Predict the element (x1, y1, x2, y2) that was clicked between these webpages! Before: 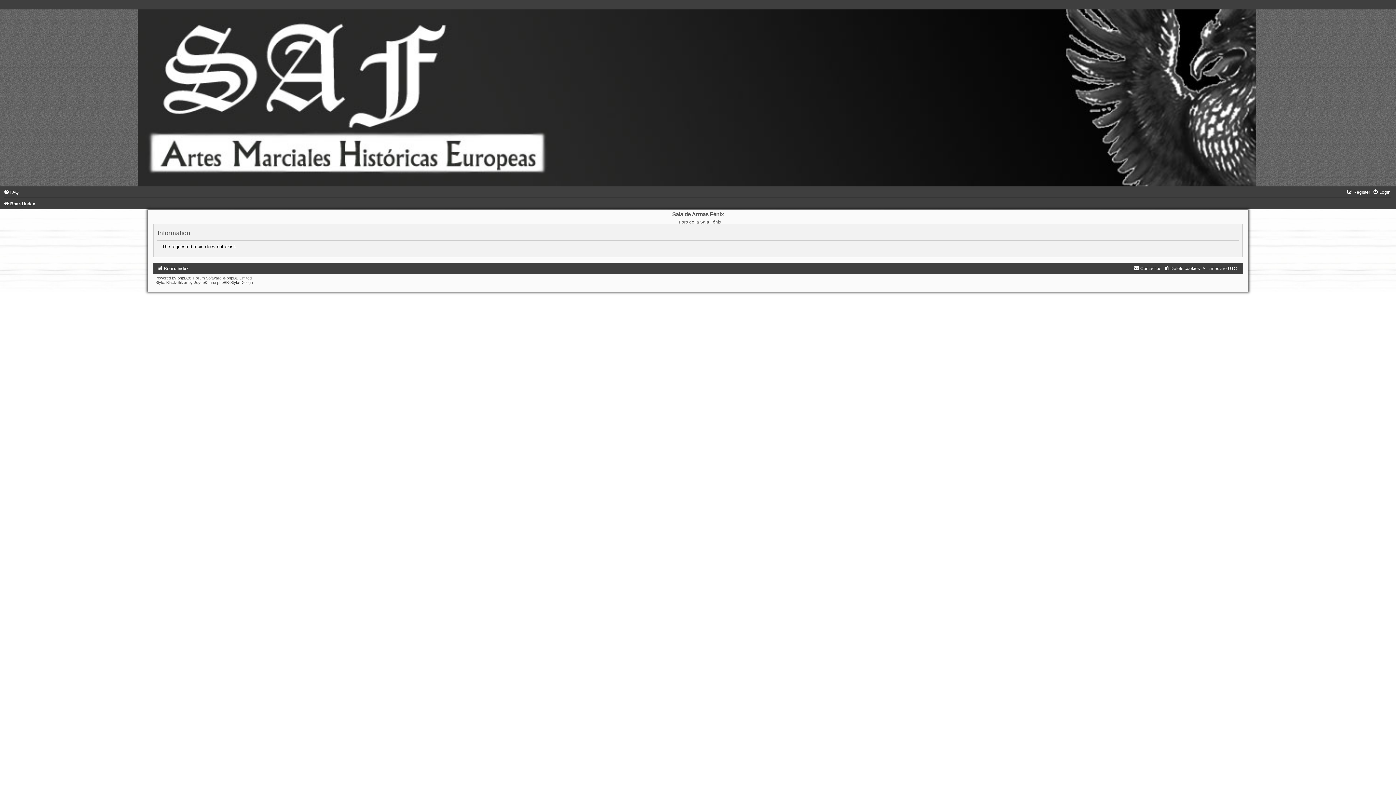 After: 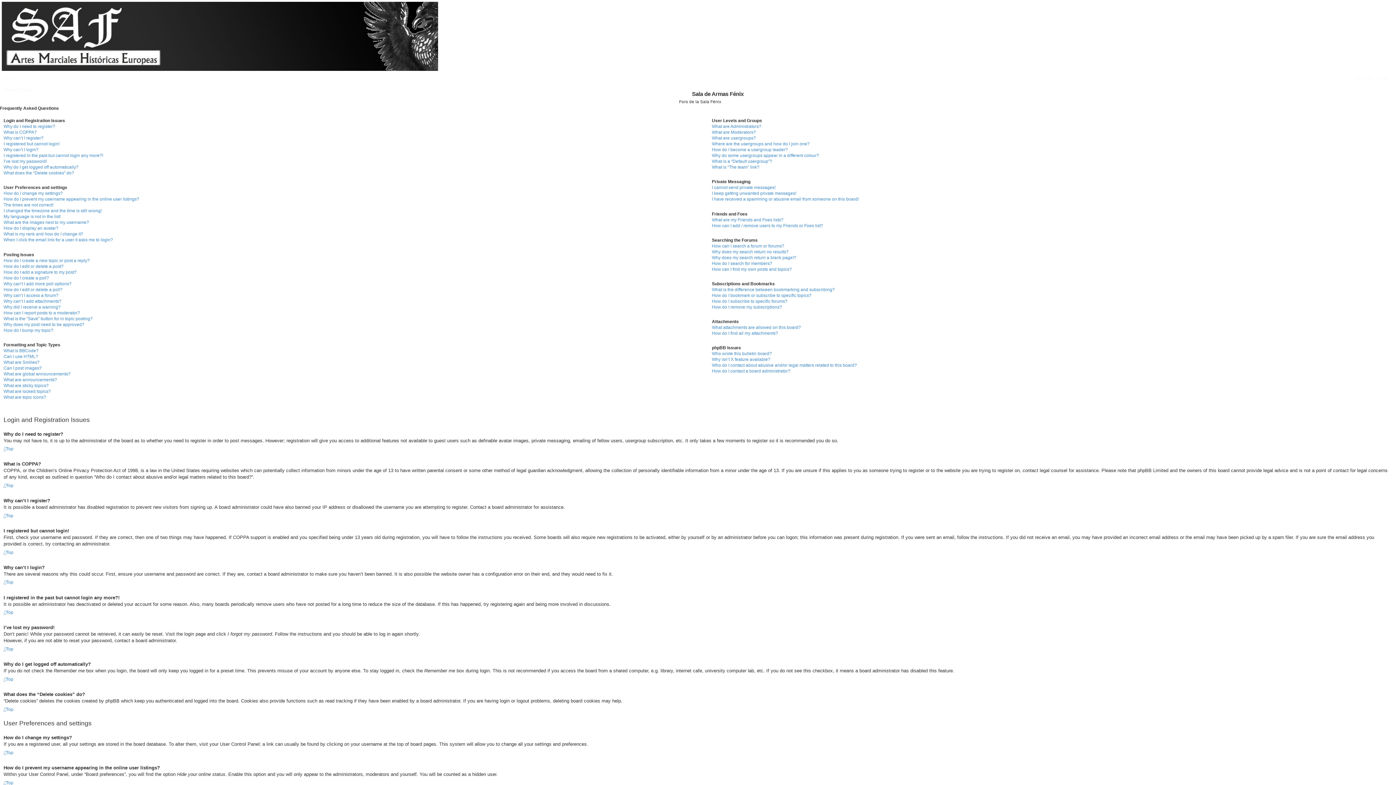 Action: bbox: (3, 189, 18, 194) label: FAQ